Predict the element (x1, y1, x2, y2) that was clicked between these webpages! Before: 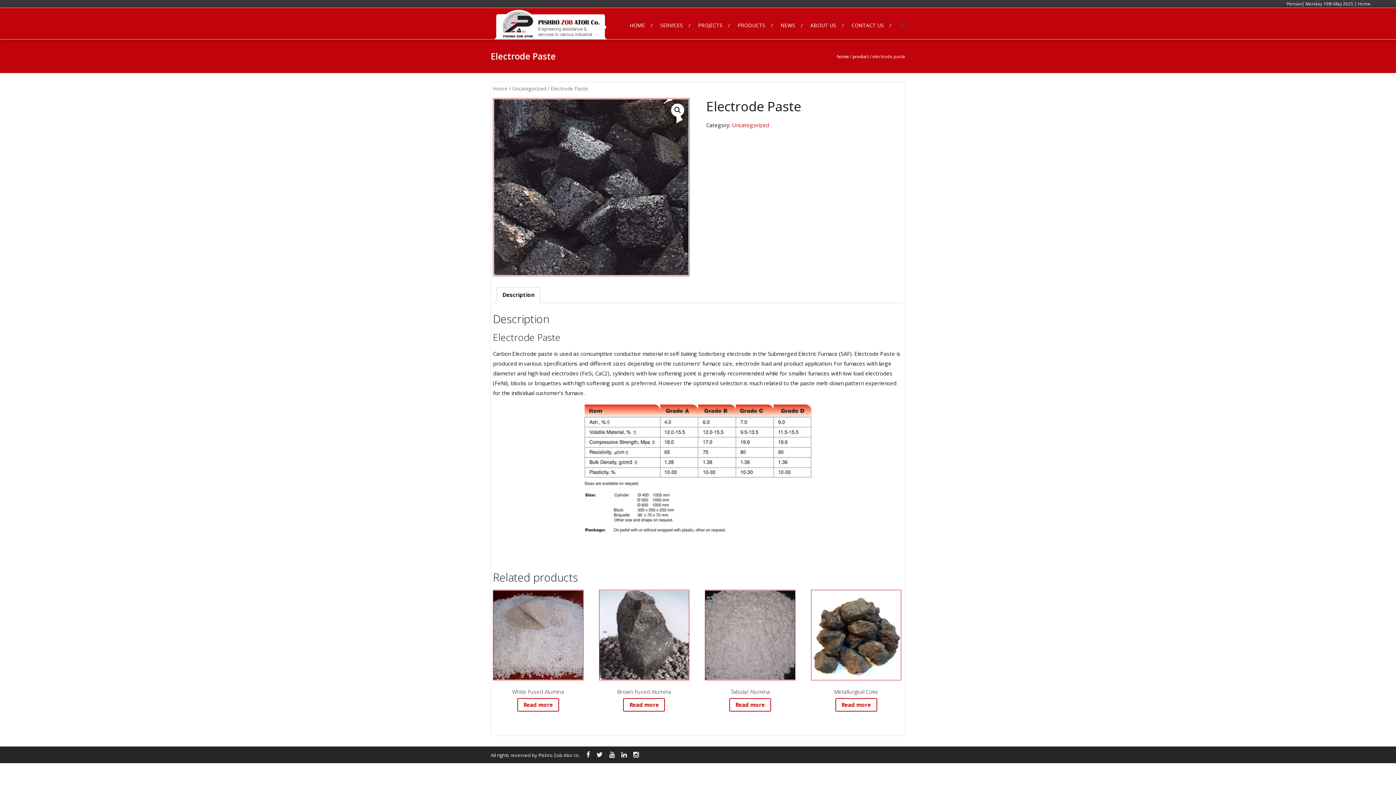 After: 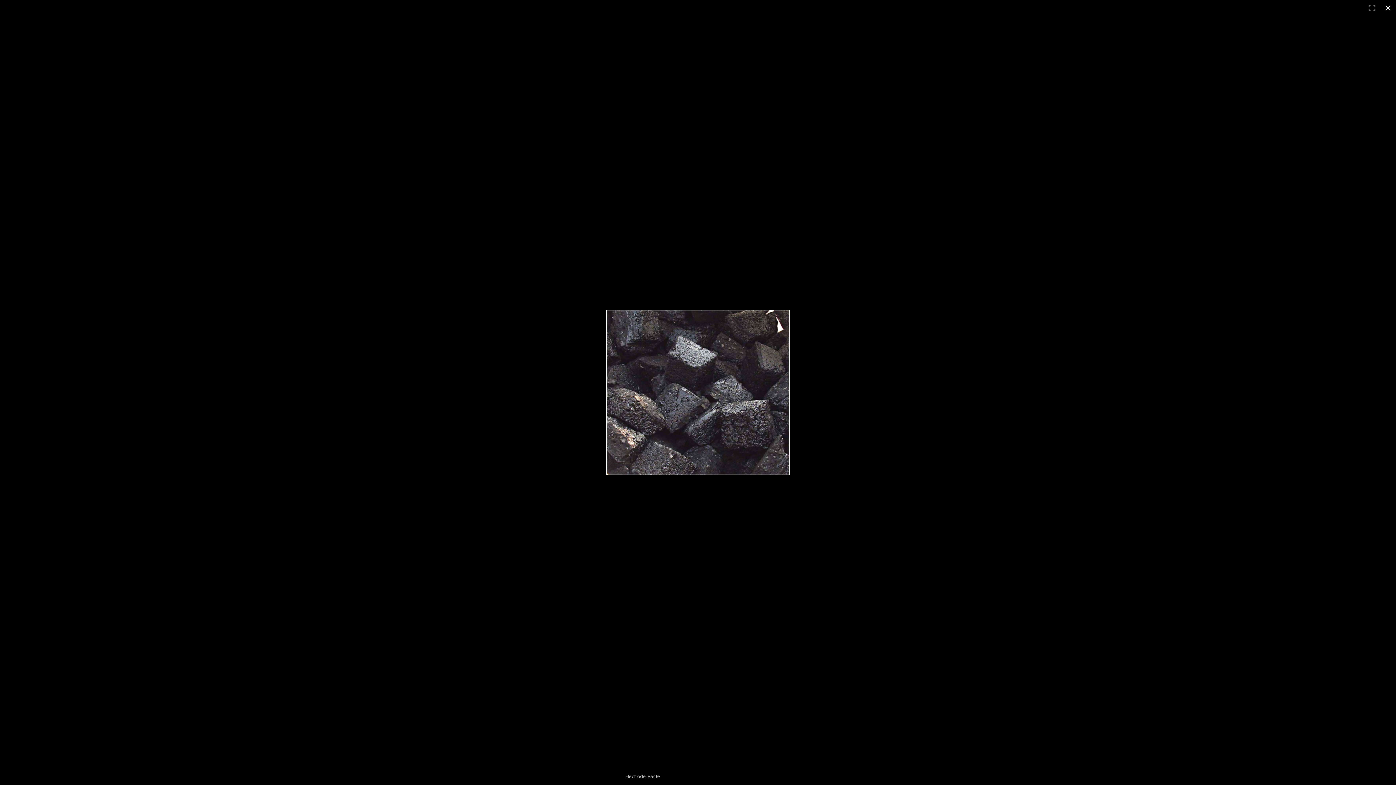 Action: bbox: (493, 98, 689, 276)